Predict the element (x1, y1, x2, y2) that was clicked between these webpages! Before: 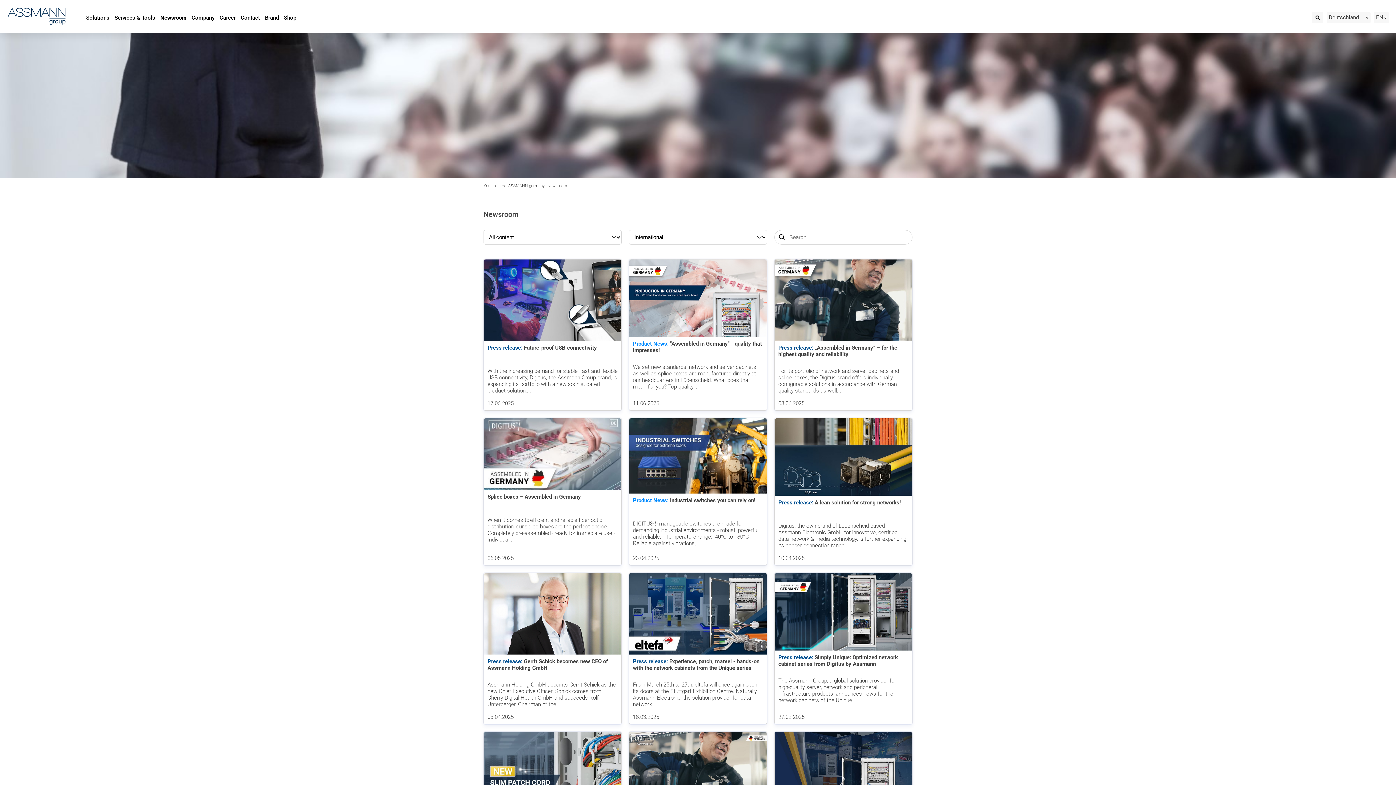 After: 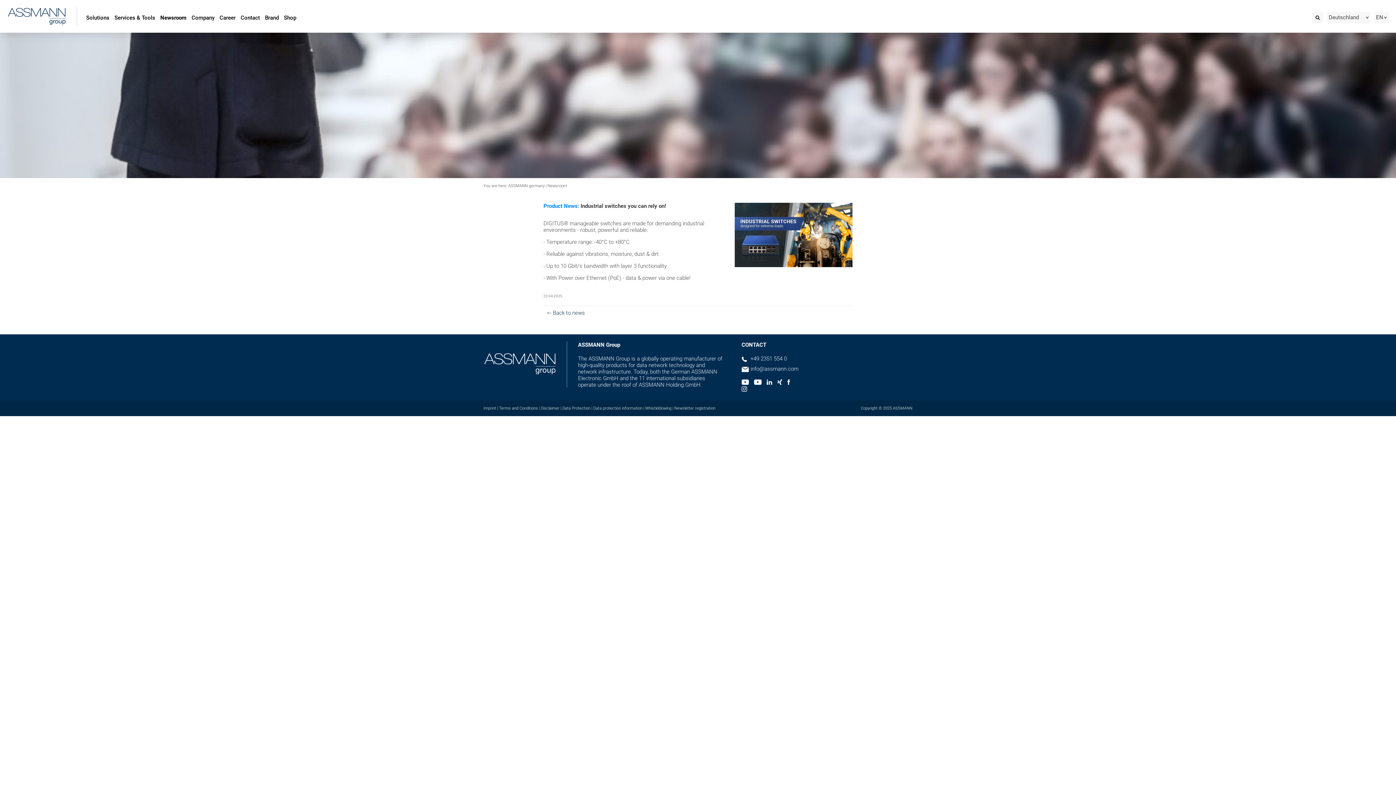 Action: label: Product News: Industrial switches you can rely on!
DIGITUS® manageable switches are made for demanding industrial environments - robust, powerful and reliable. - Temperature range: -40°C to +80°C - Reliable against vibrations,...
23.04.2025 bbox: (629, 418, 767, 565)